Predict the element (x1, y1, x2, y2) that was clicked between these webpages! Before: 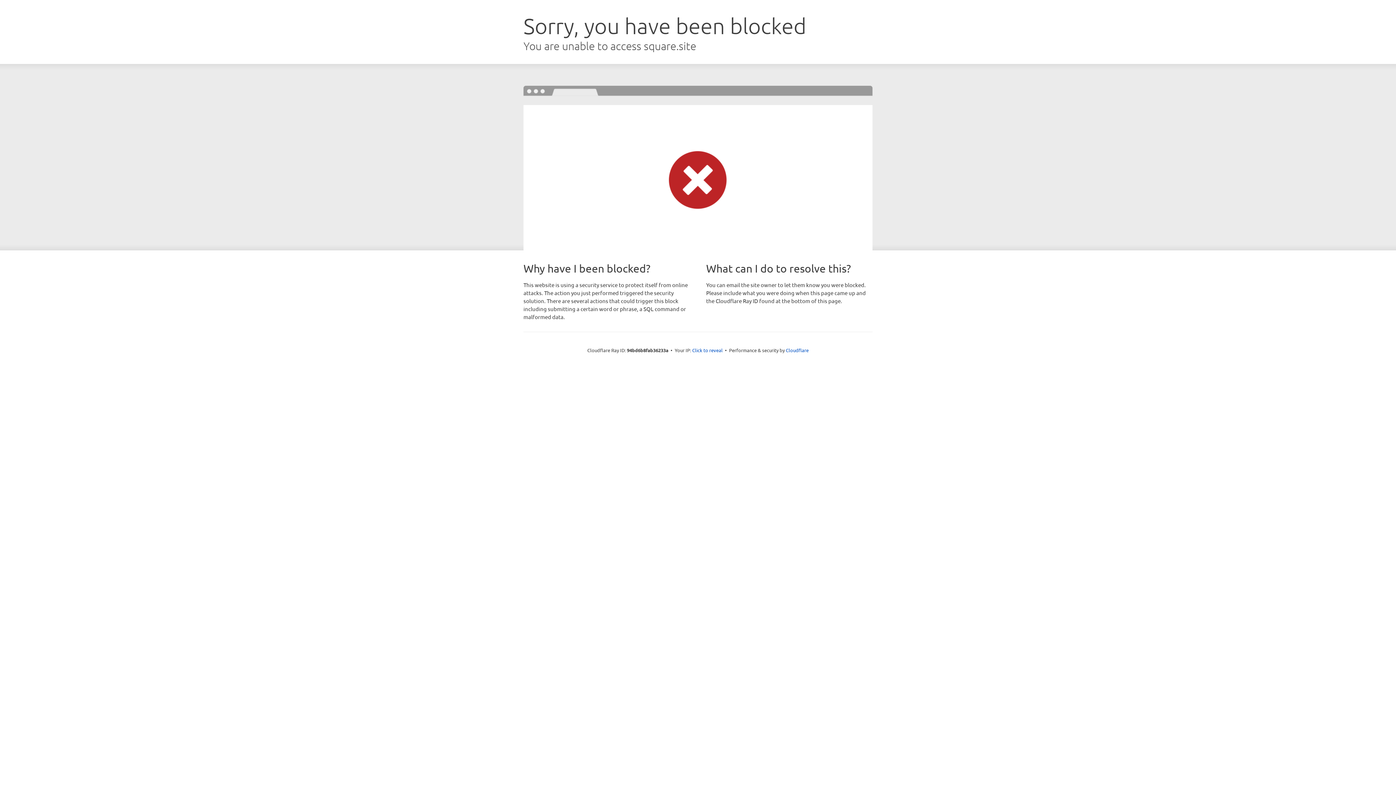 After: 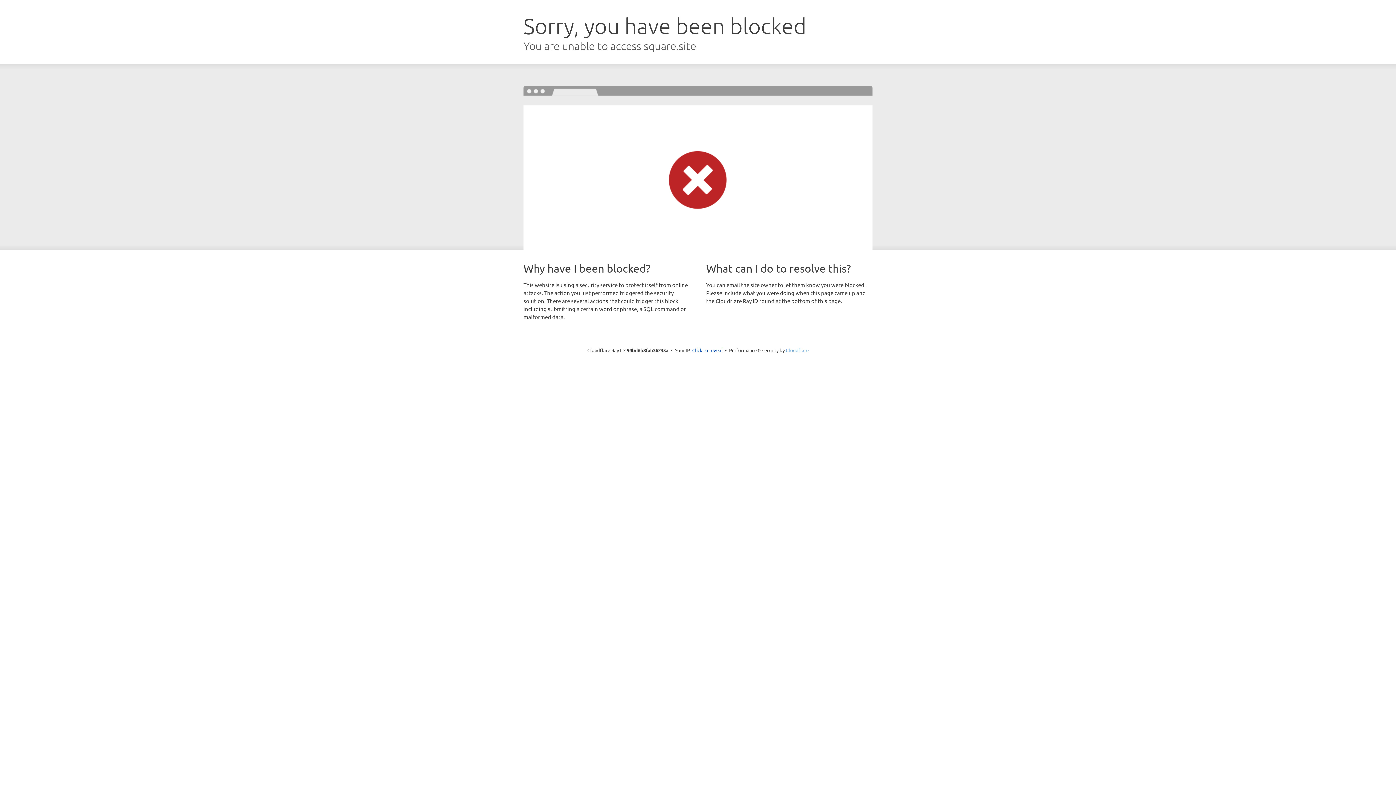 Action: bbox: (786, 347, 808, 353) label: Cloudflare